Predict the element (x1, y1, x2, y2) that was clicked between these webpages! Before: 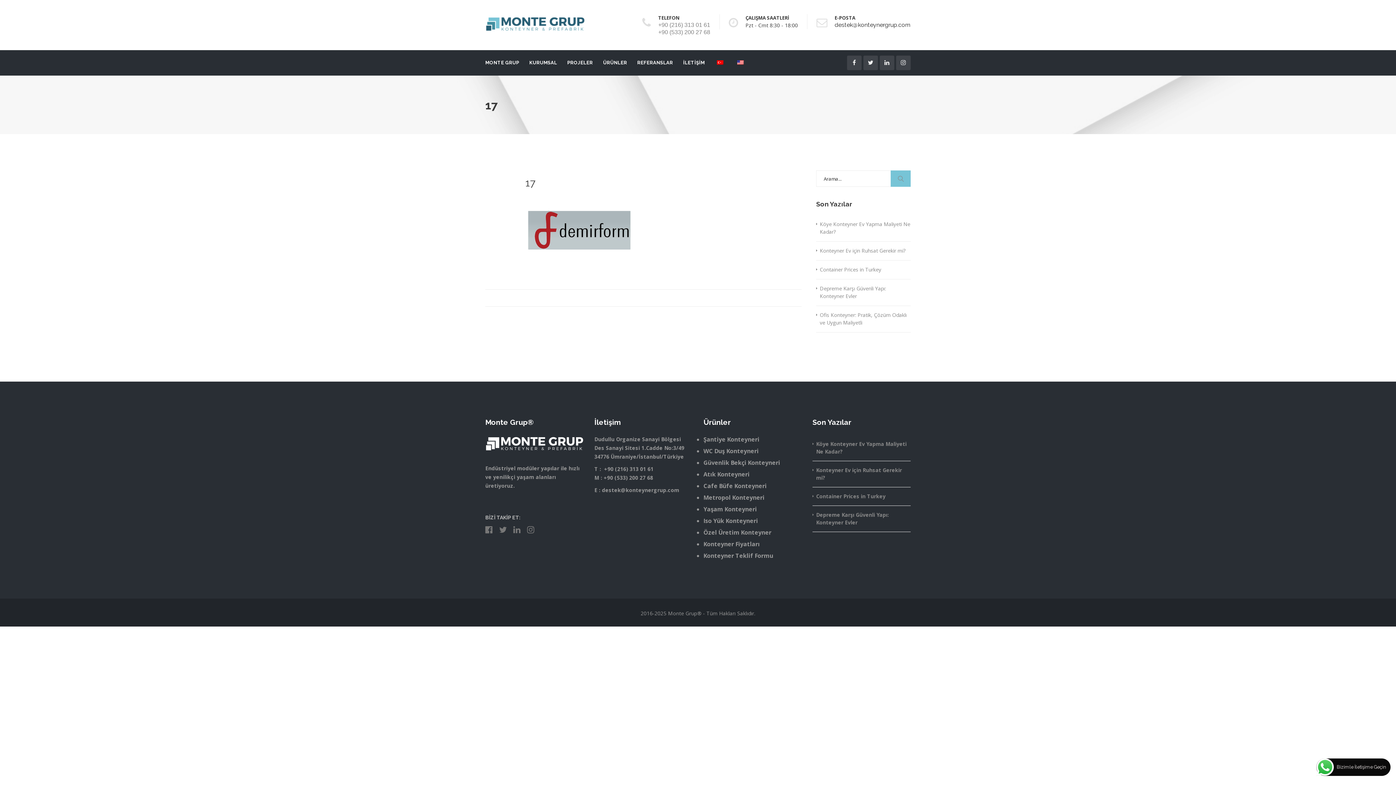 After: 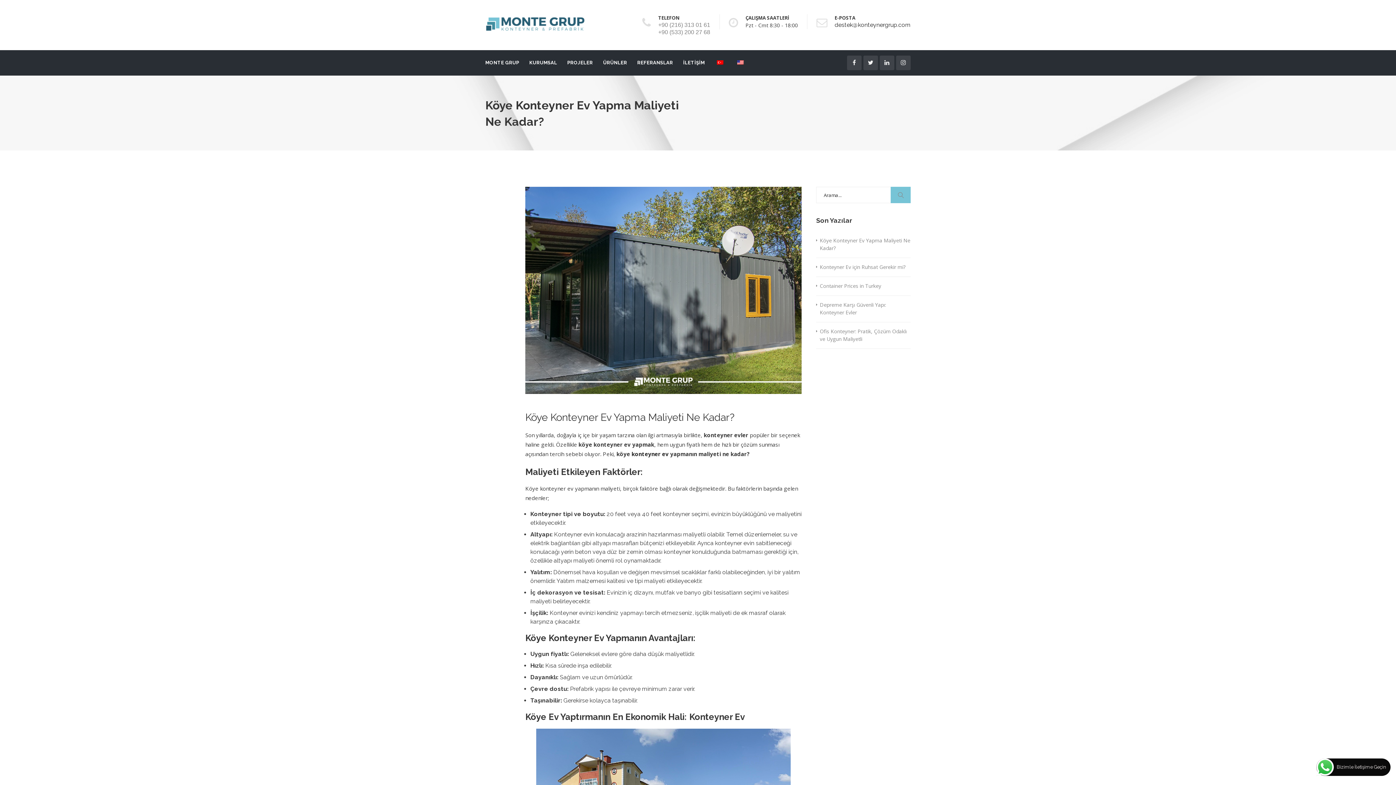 Action: bbox: (812, 440, 910, 455) label: Köye Konteyner Ev Yapma Maliyeti Ne Kadar?